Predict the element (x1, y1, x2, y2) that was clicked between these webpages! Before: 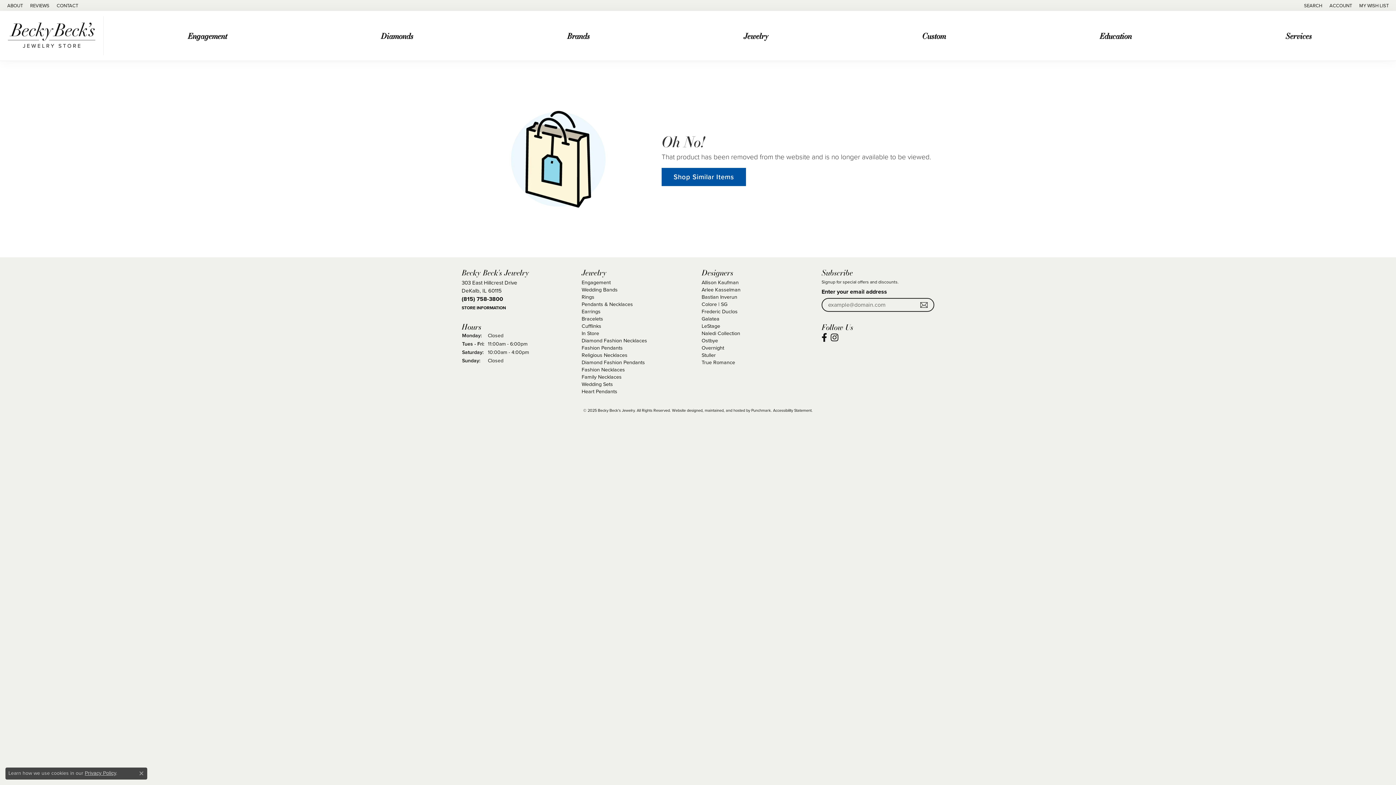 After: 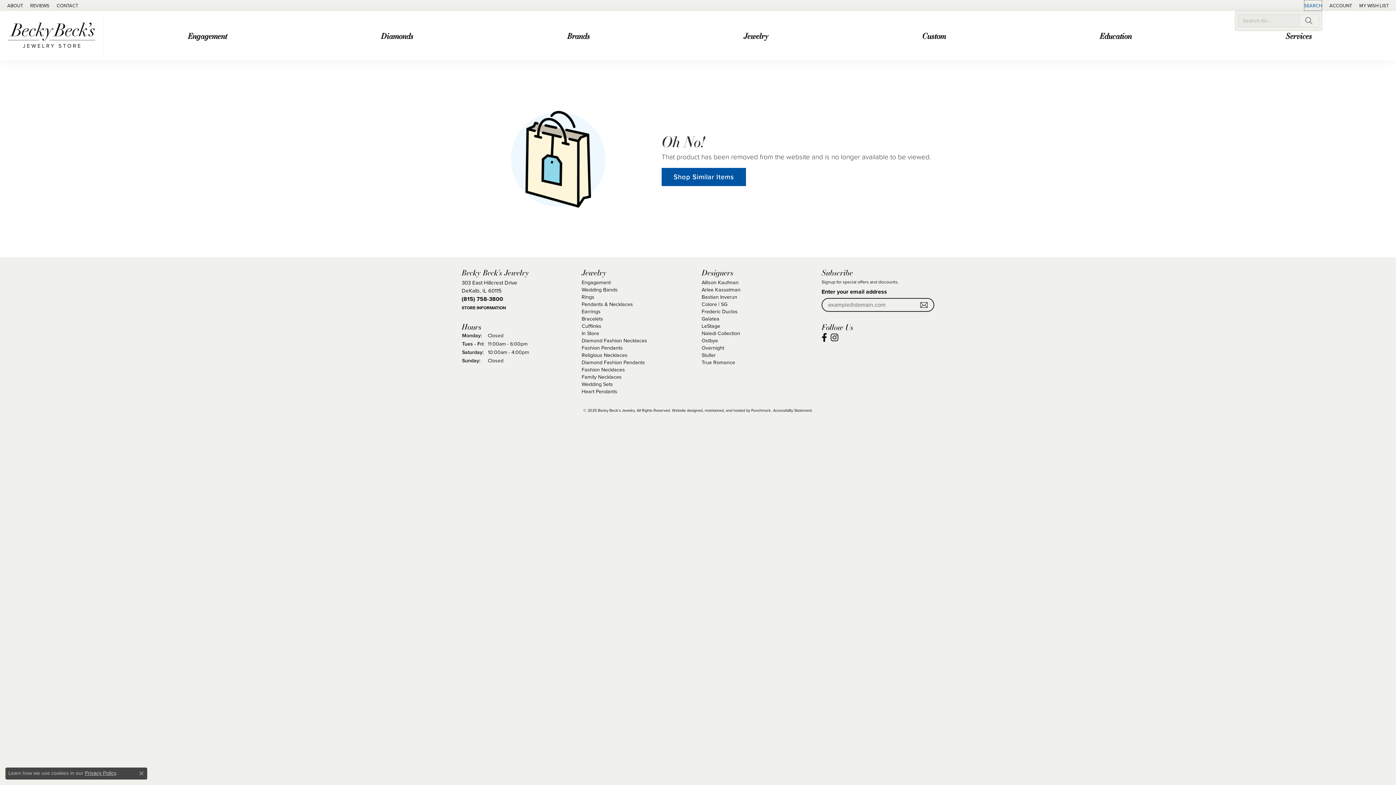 Action: label: Search bbox: (1304, 0, 1322, 10)